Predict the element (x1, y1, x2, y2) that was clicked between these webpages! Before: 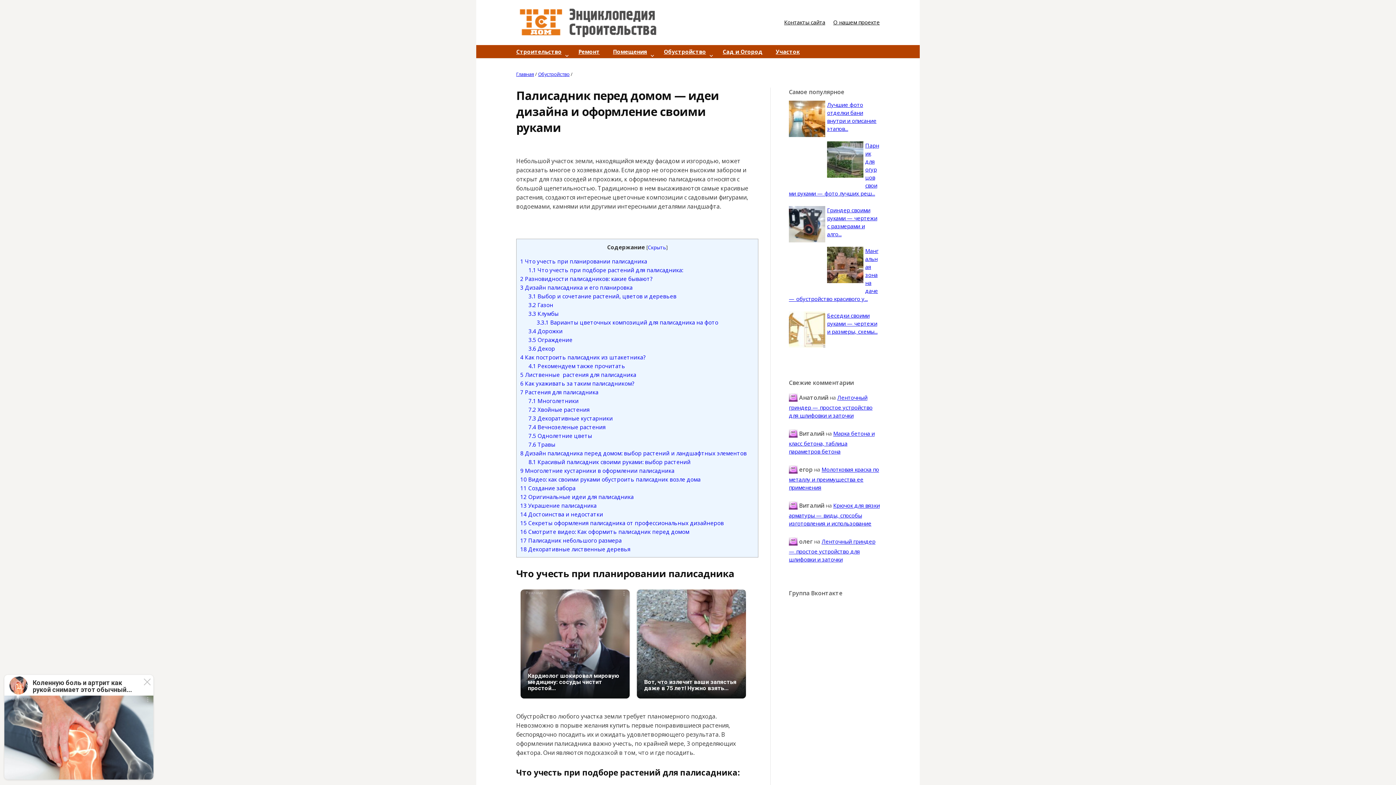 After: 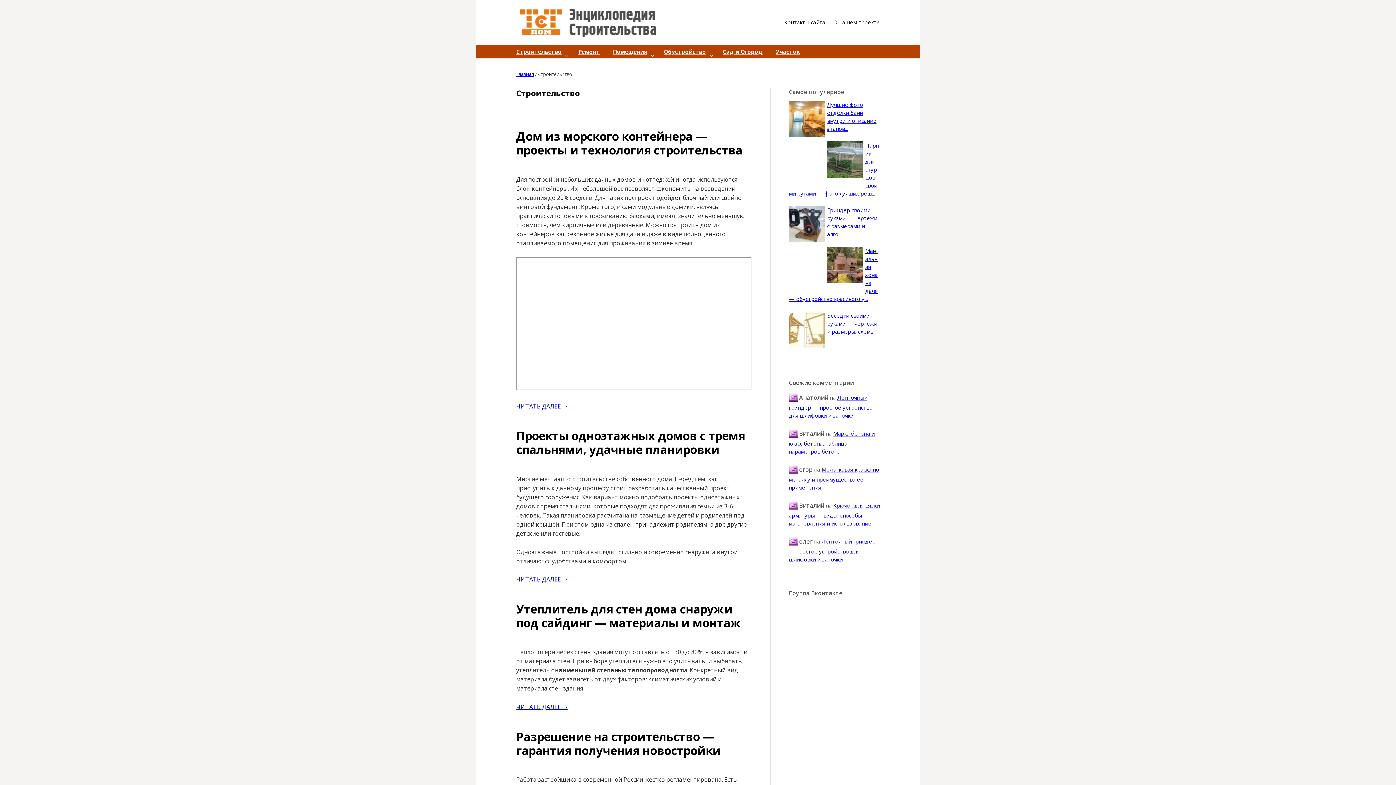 Action: label: Строительство bbox: (516, 45, 572, 58)